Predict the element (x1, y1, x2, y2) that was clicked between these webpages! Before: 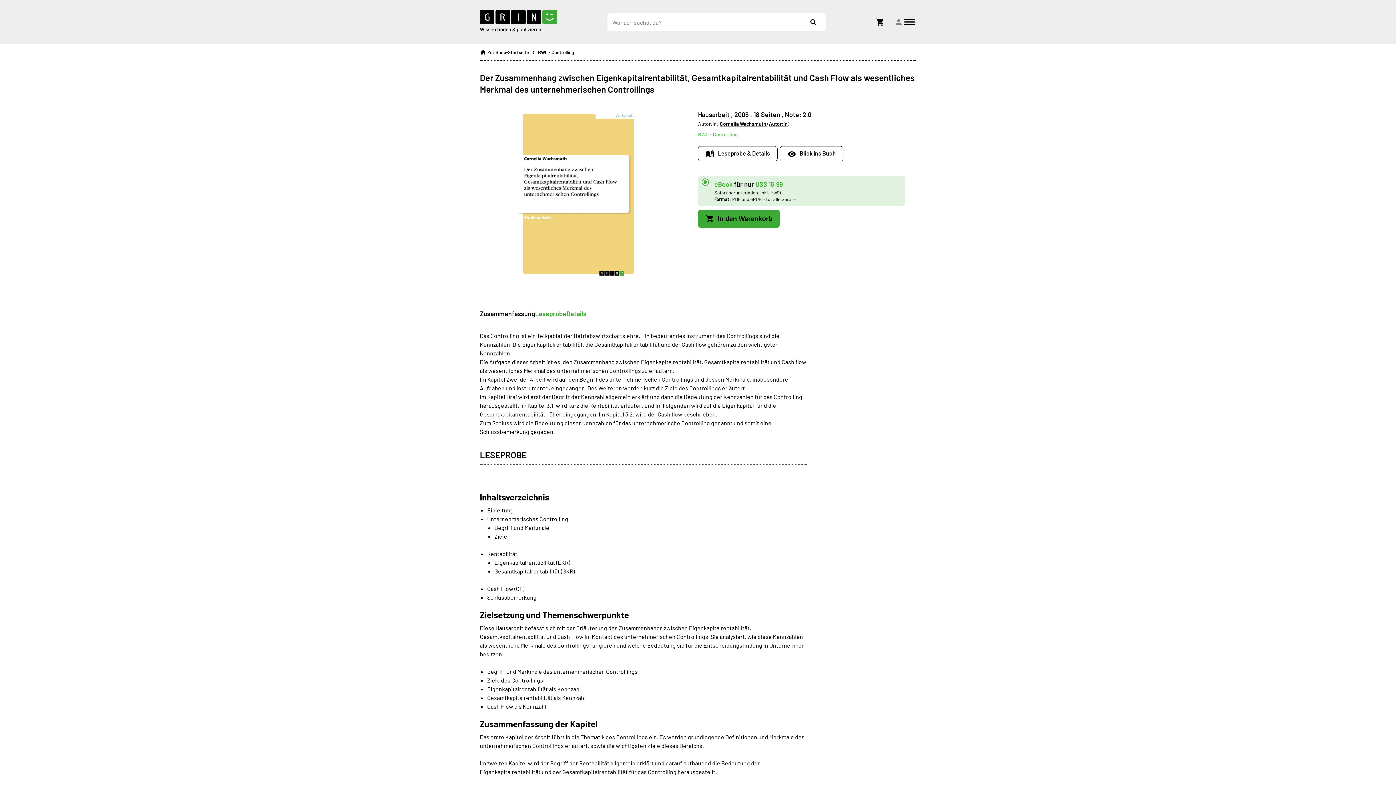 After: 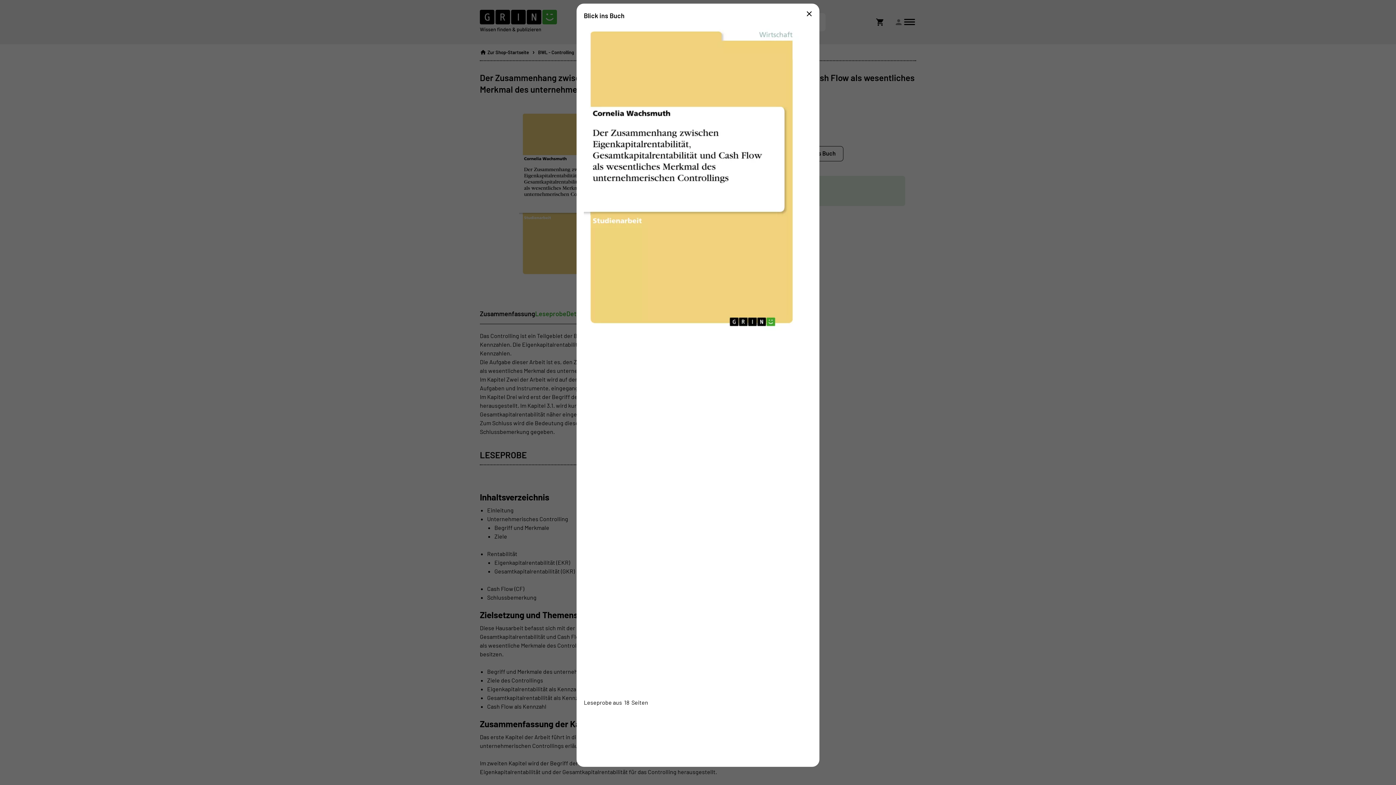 Action: bbox: (780, 146, 843, 161) label: Open book preview popup